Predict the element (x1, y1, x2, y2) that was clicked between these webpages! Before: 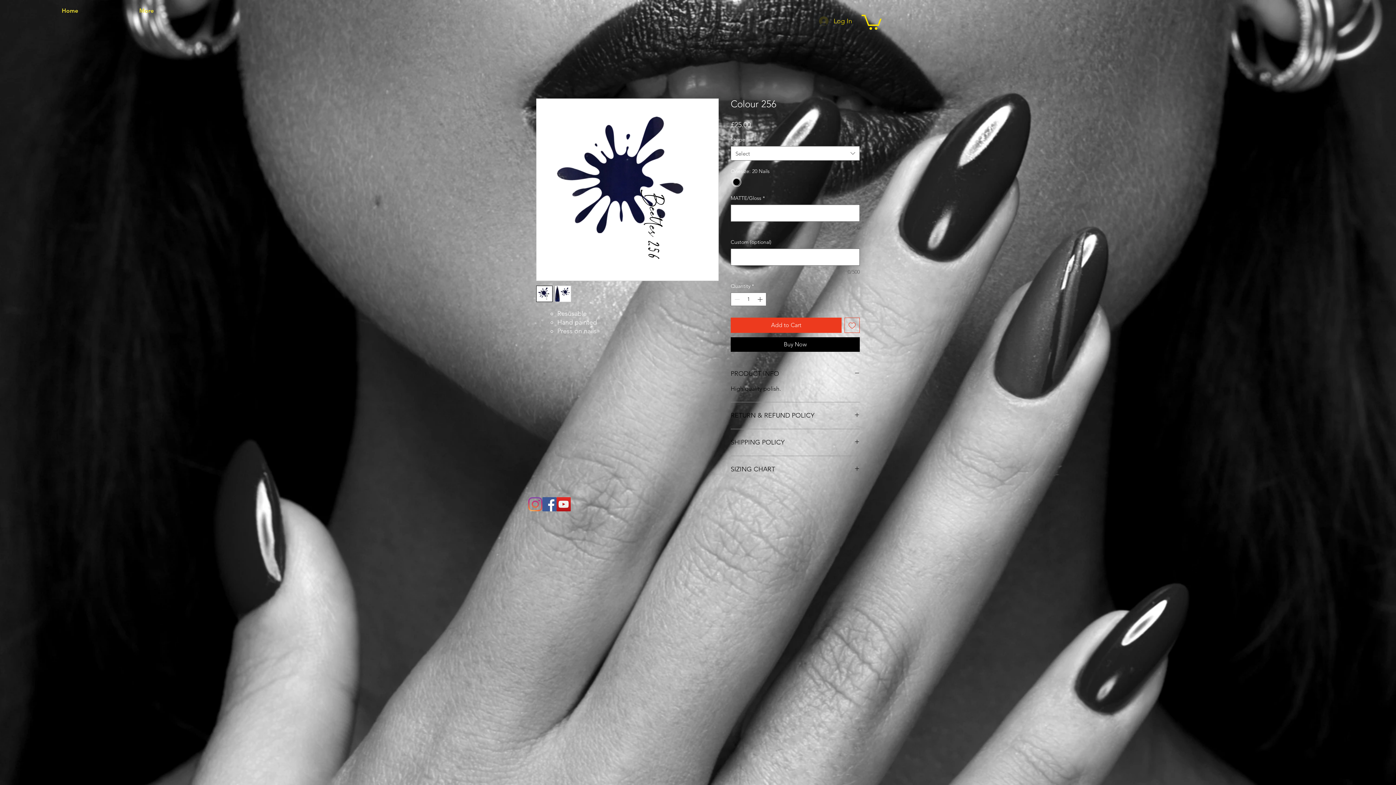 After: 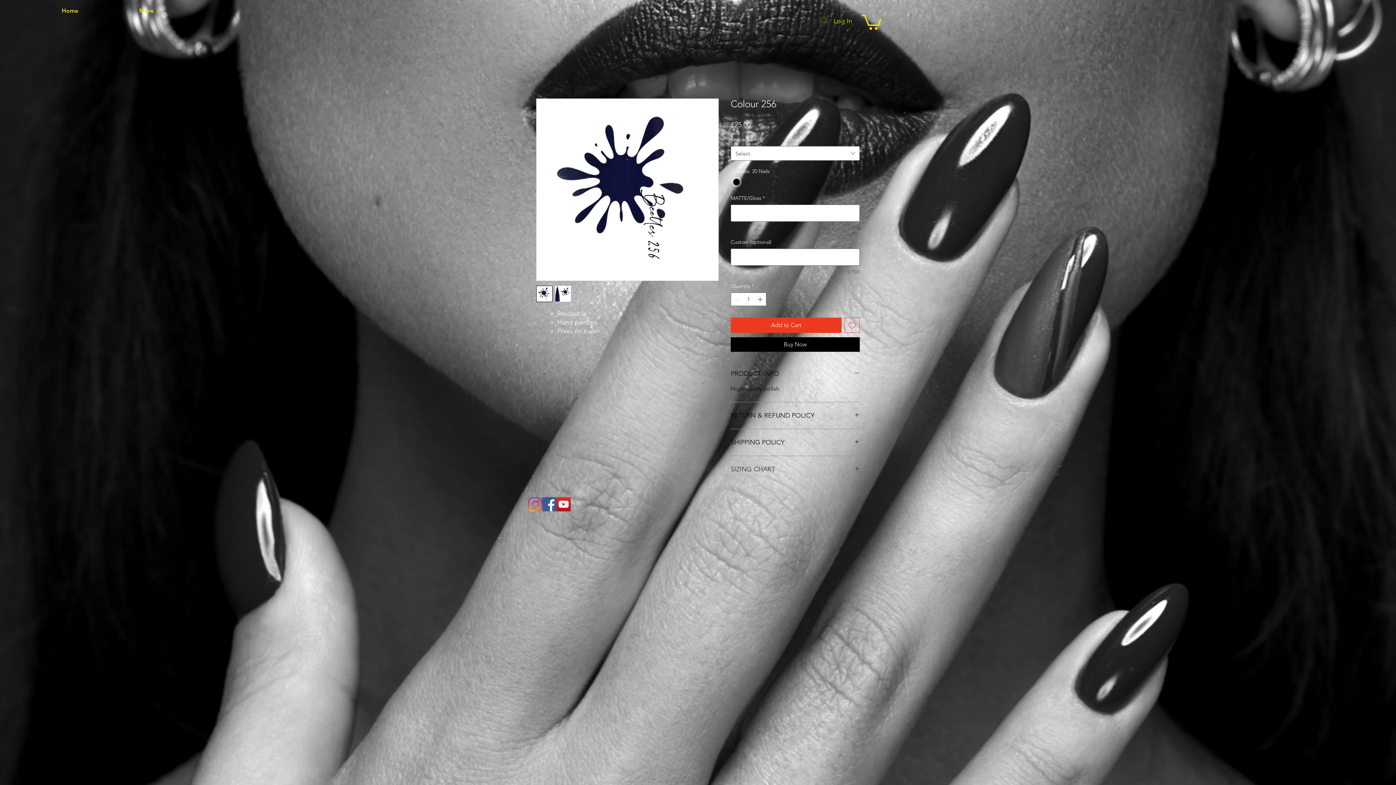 Action: label: SIZING CHART bbox: (730, 465, 860, 474)